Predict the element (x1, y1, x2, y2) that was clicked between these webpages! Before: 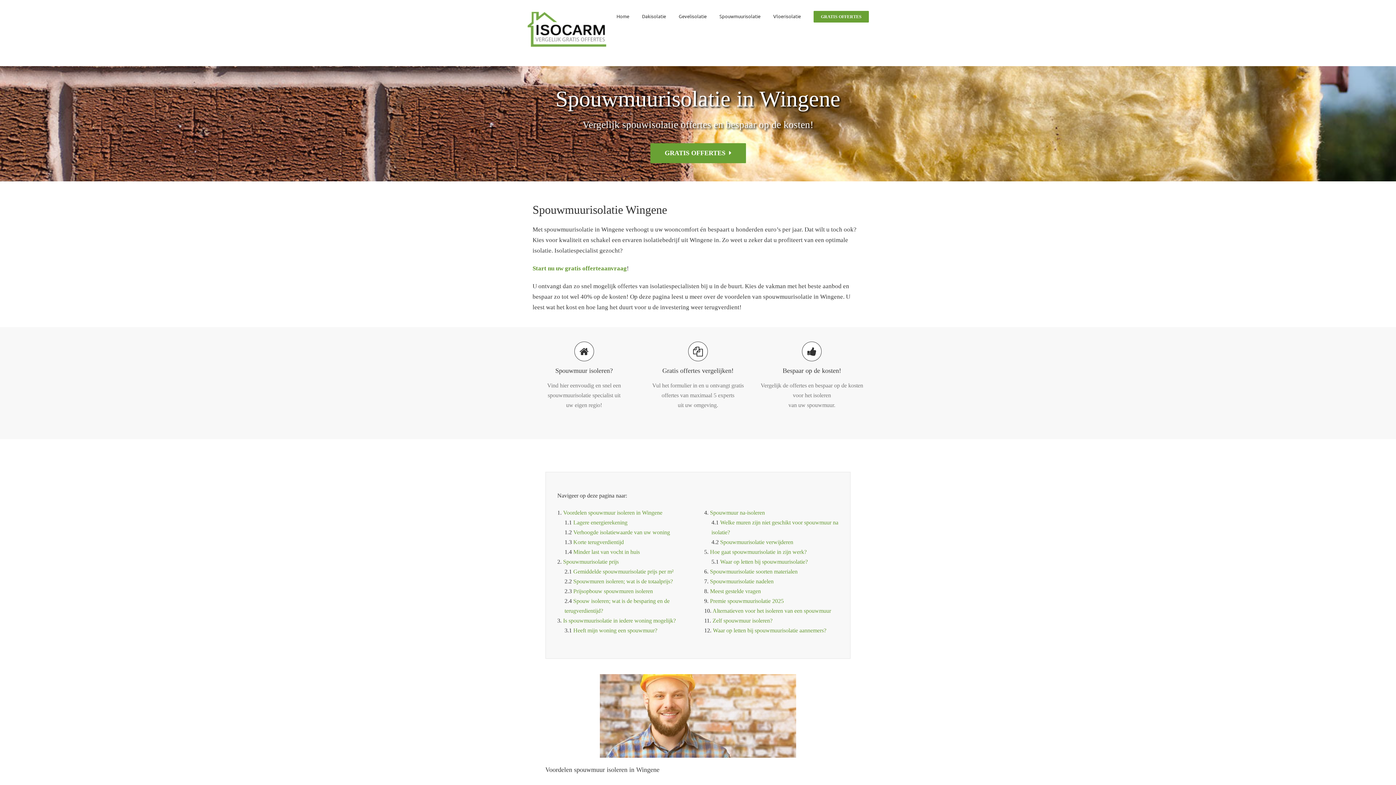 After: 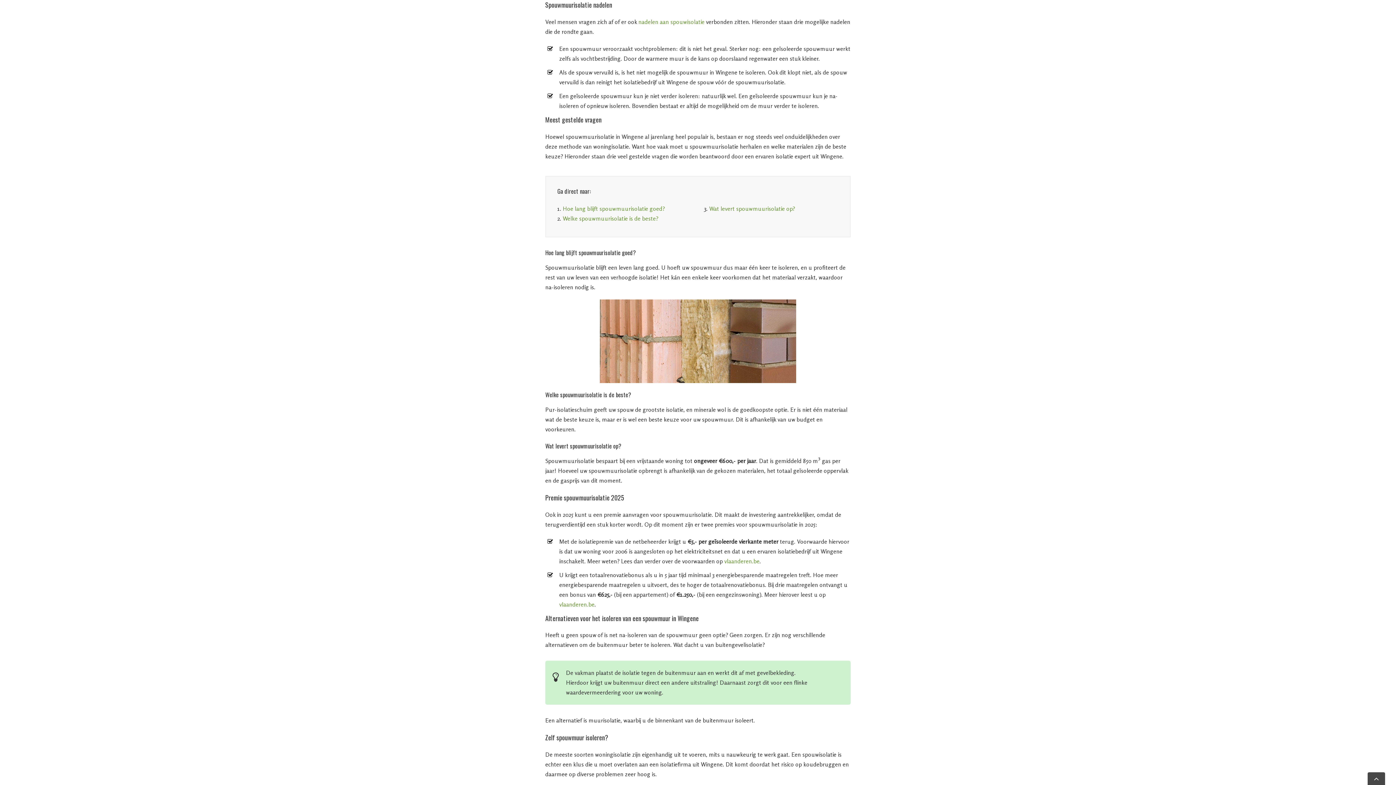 Action: bbox: (710, 578, 773, 584) label: Spouwmuurisolatie nadelen